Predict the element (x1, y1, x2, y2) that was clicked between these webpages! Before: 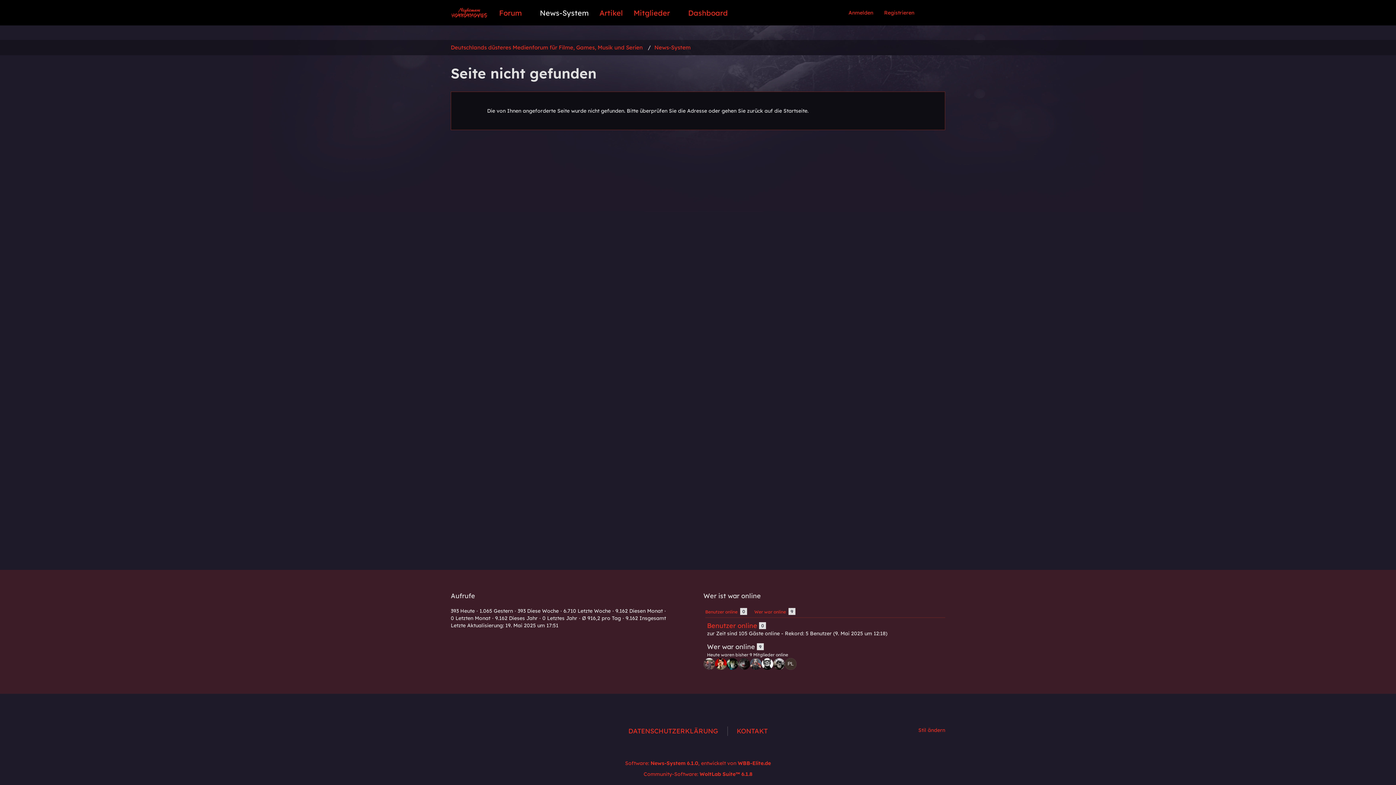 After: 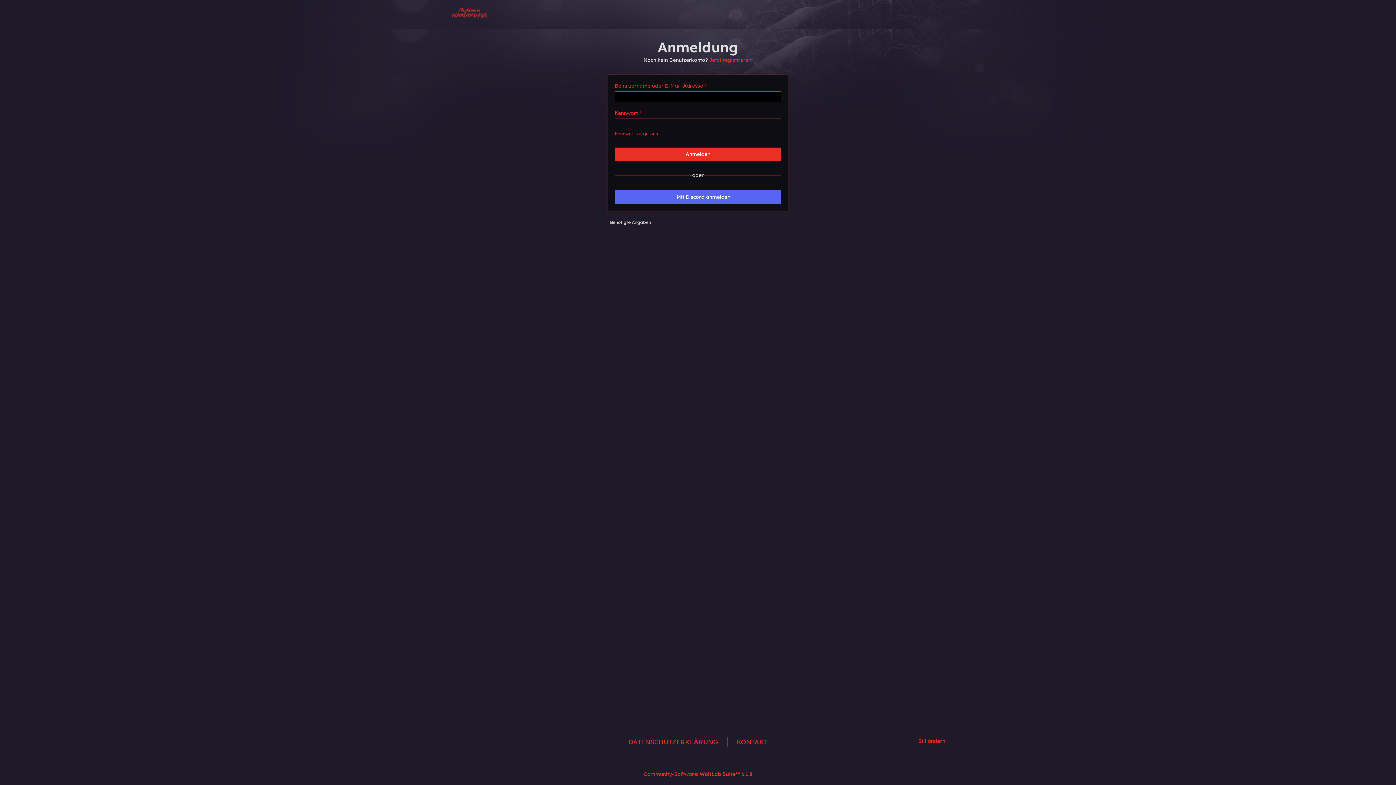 Action: bbox: (843, 3, 878, 21) label: Anmelden